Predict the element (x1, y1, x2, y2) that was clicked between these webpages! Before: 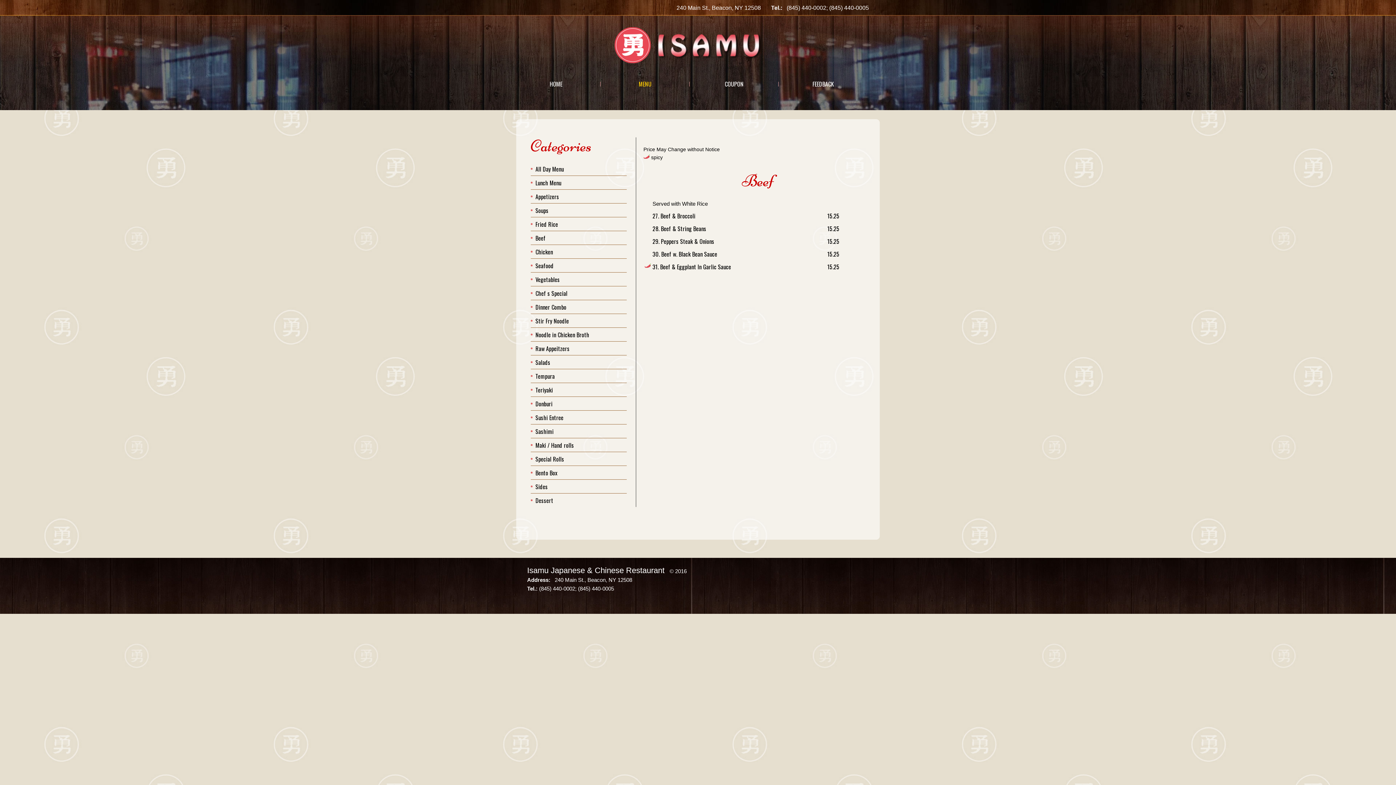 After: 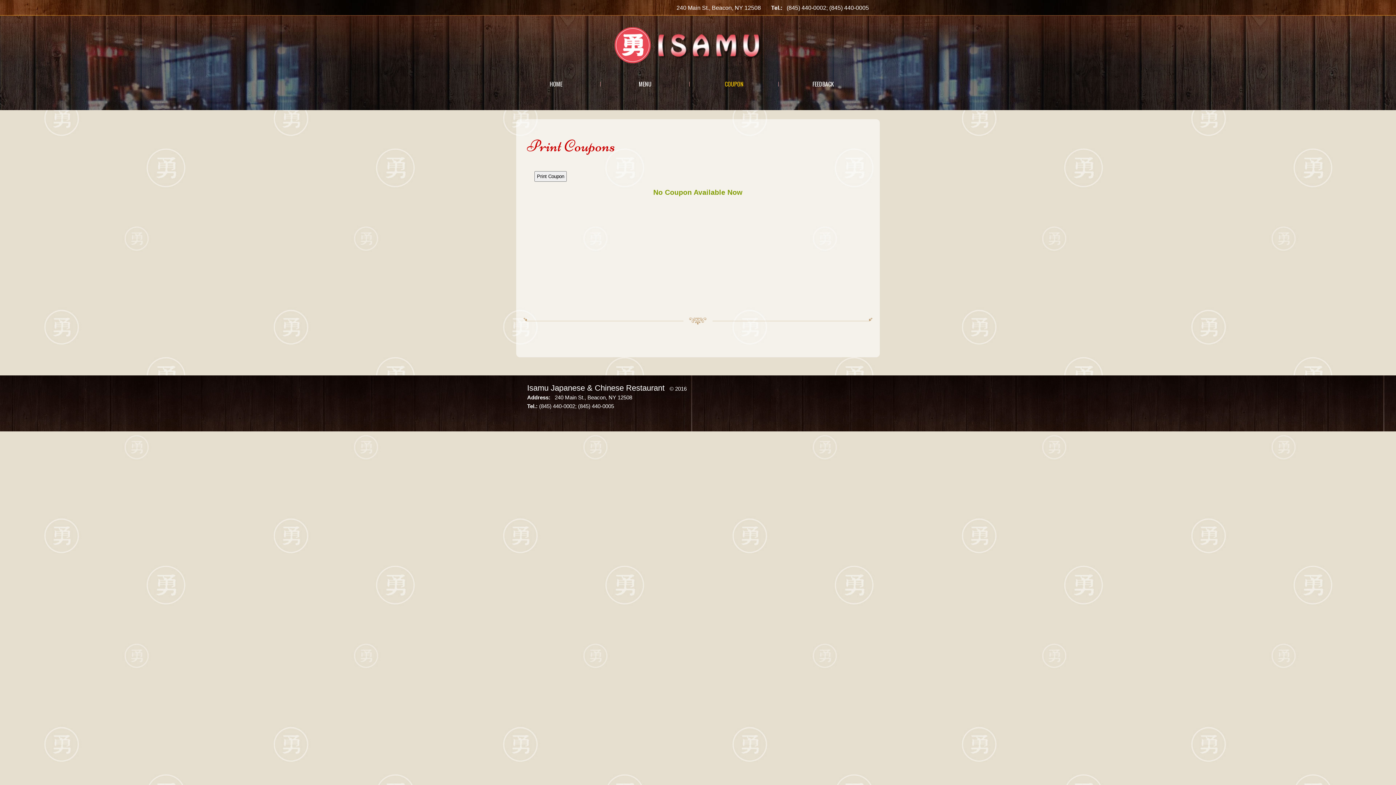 Action: label: COUPON bbox: (689, 79, 778, 88)